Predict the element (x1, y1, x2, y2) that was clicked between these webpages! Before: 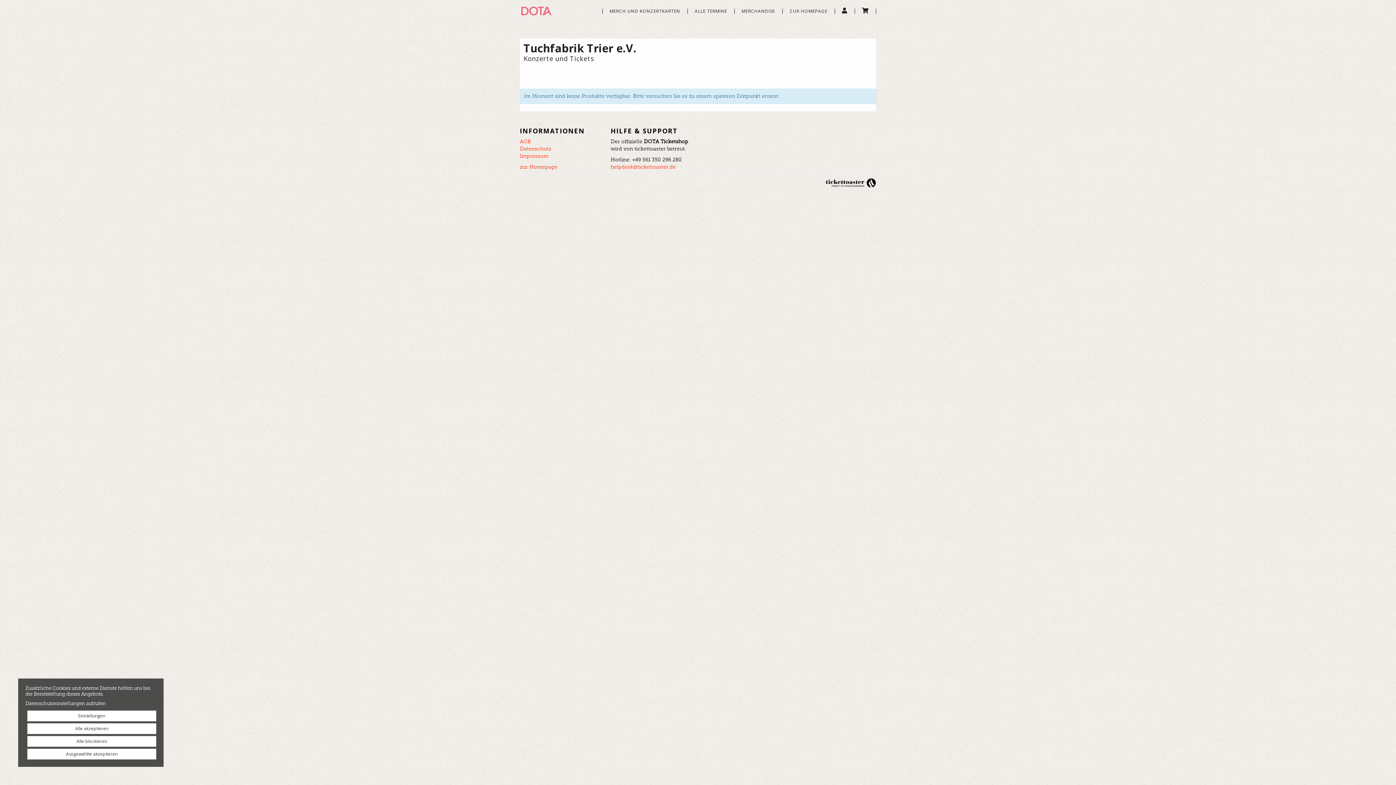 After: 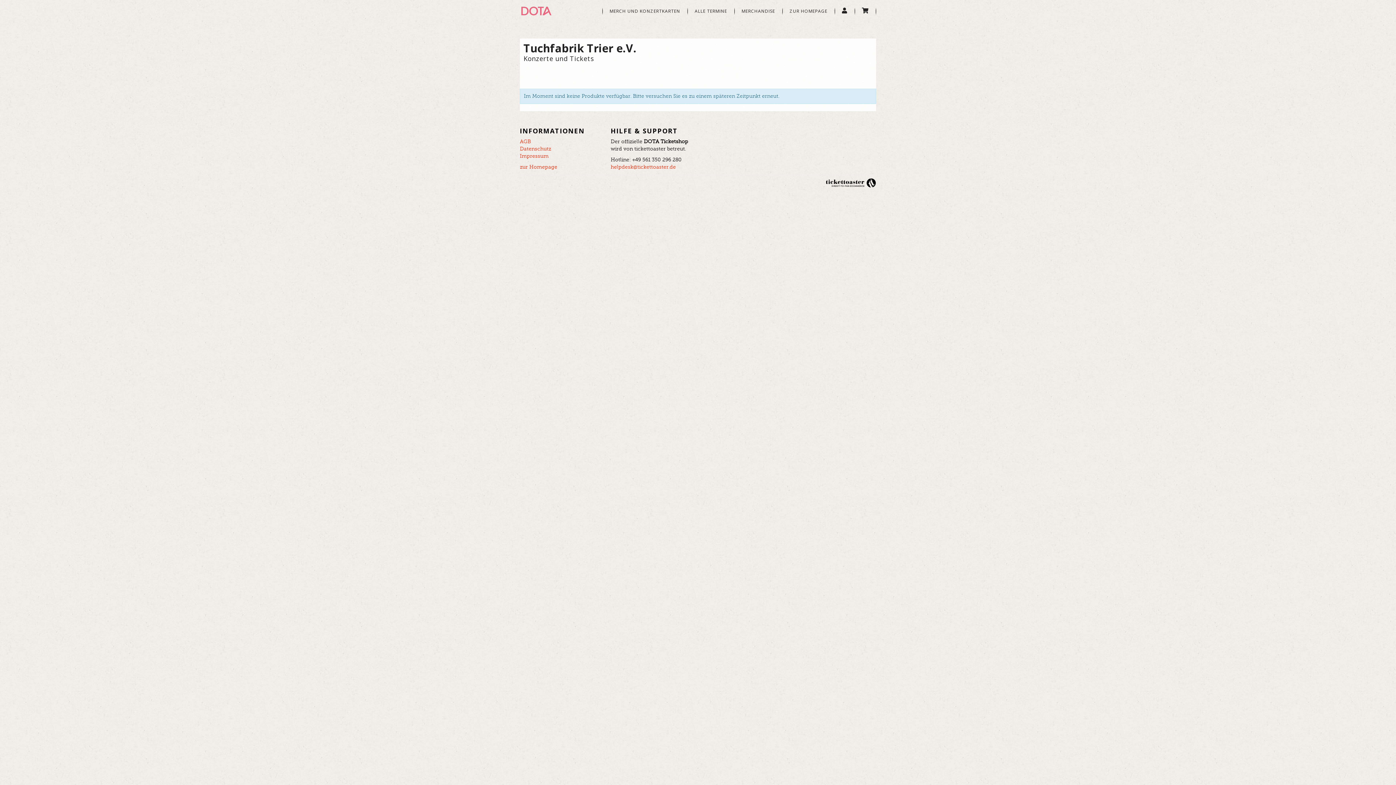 Action: label: Alle blockieren bbox: (27, 736, 156, 747)